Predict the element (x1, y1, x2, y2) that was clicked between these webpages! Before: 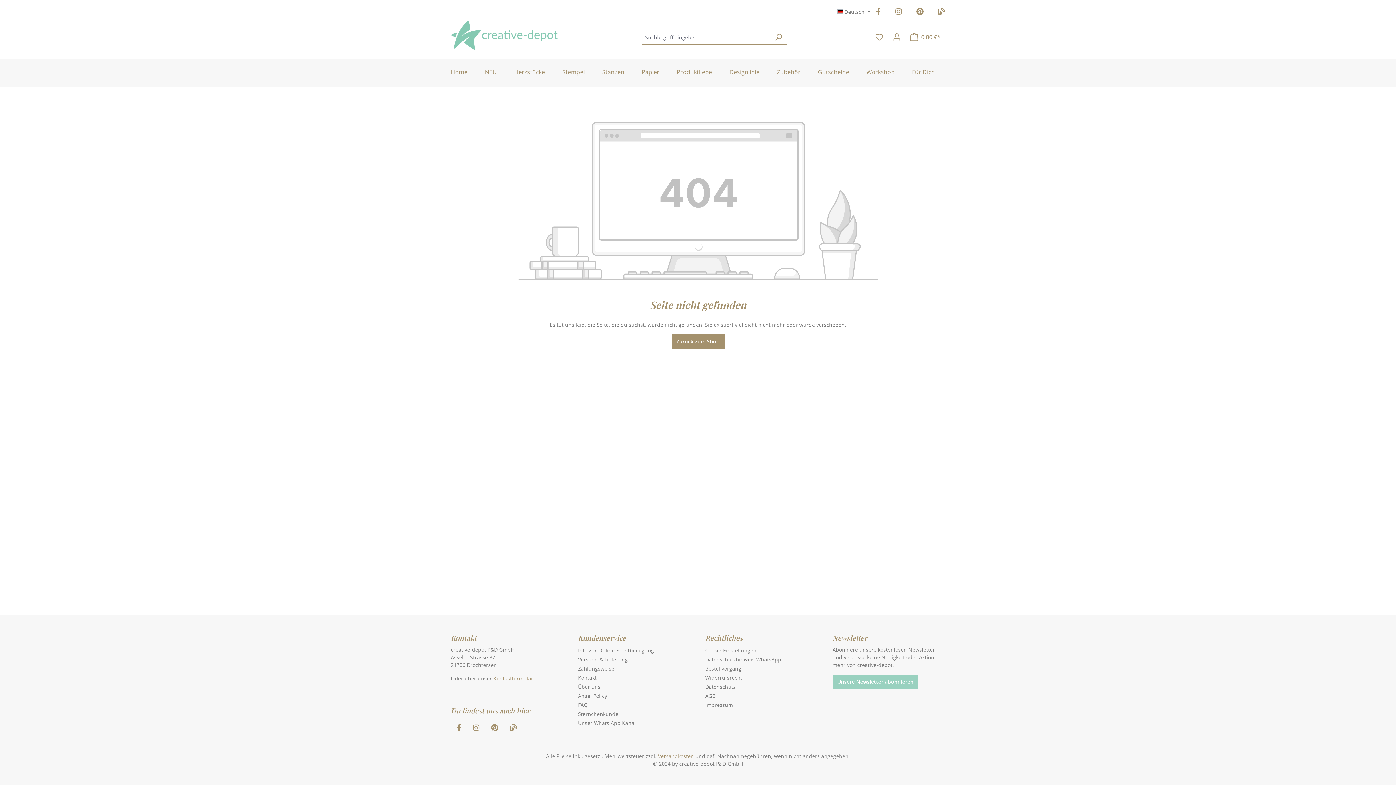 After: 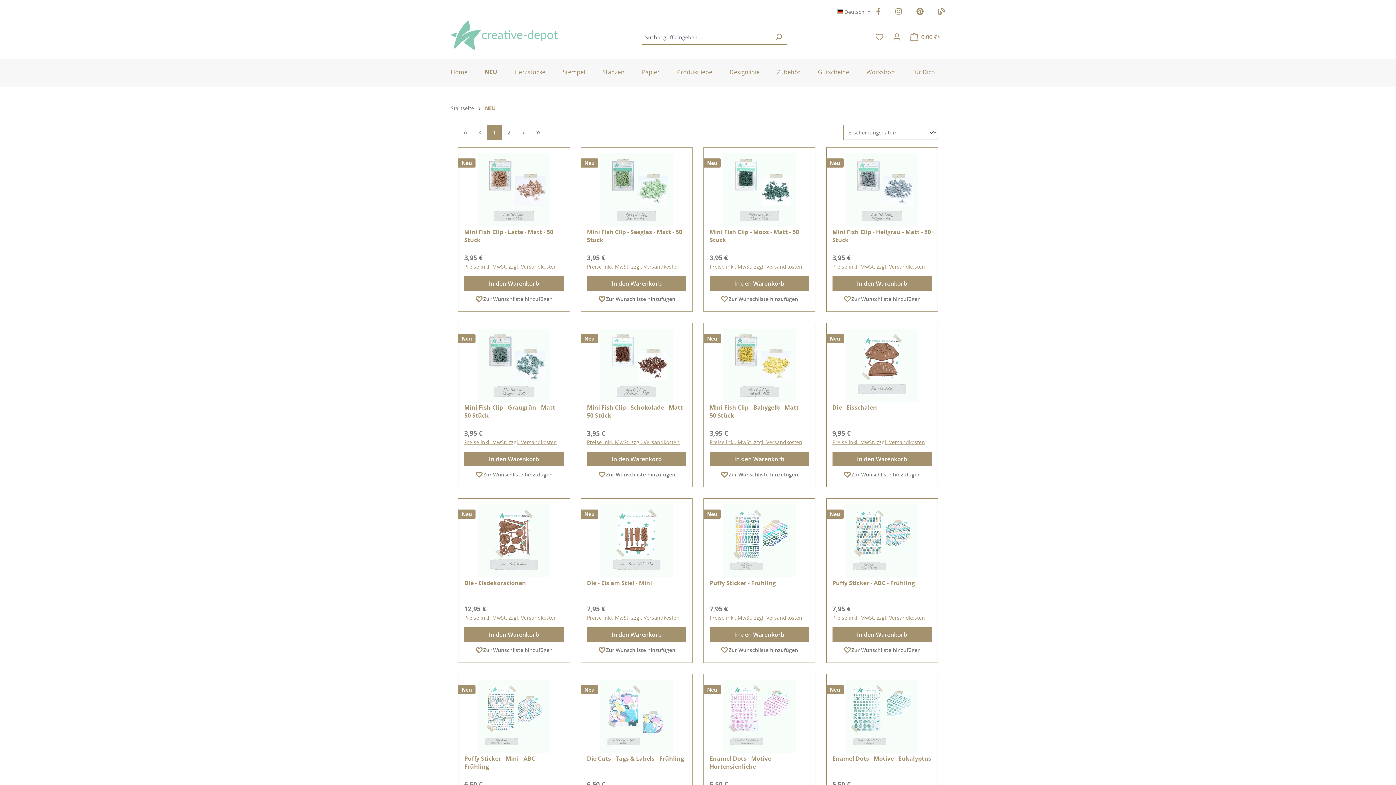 Action: label: NEU bbox: (484, 64, 507, 81)